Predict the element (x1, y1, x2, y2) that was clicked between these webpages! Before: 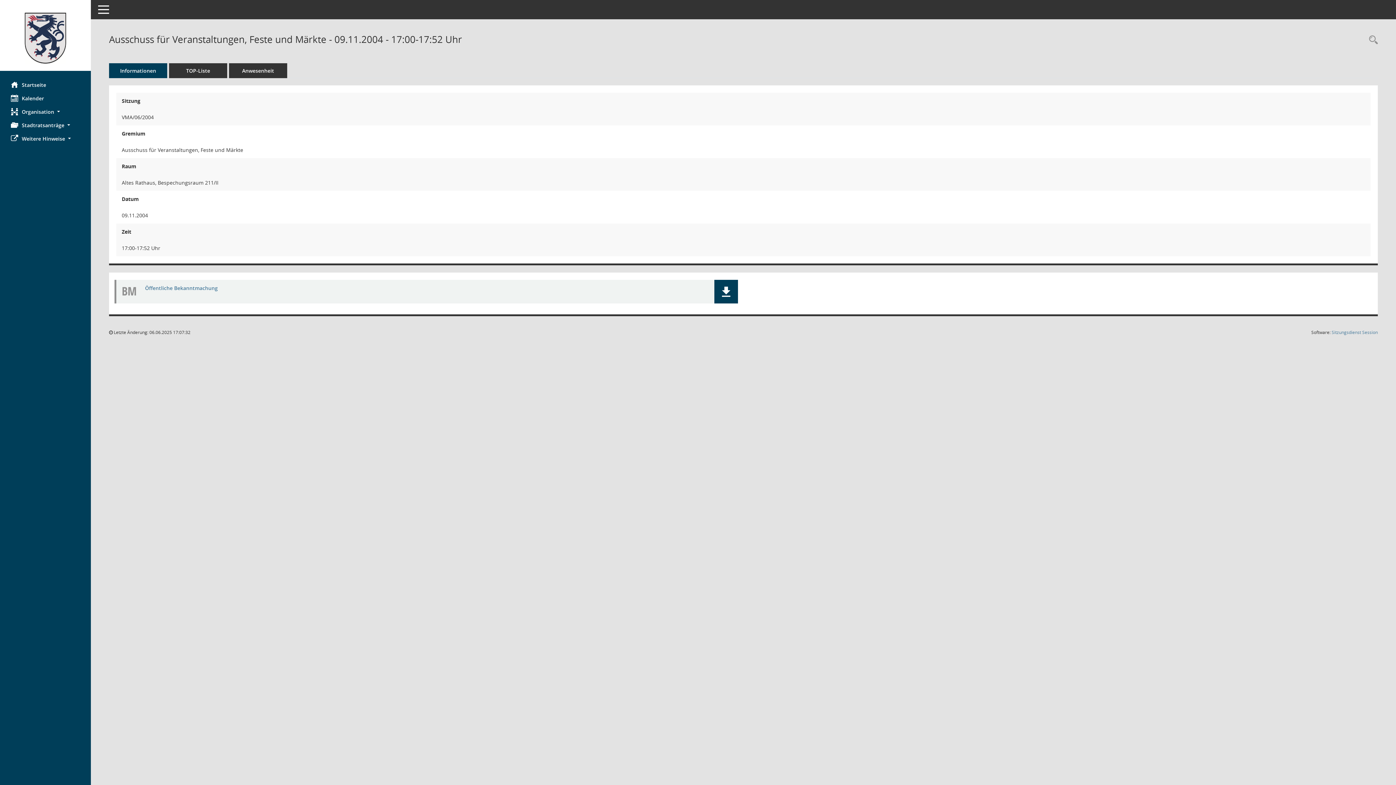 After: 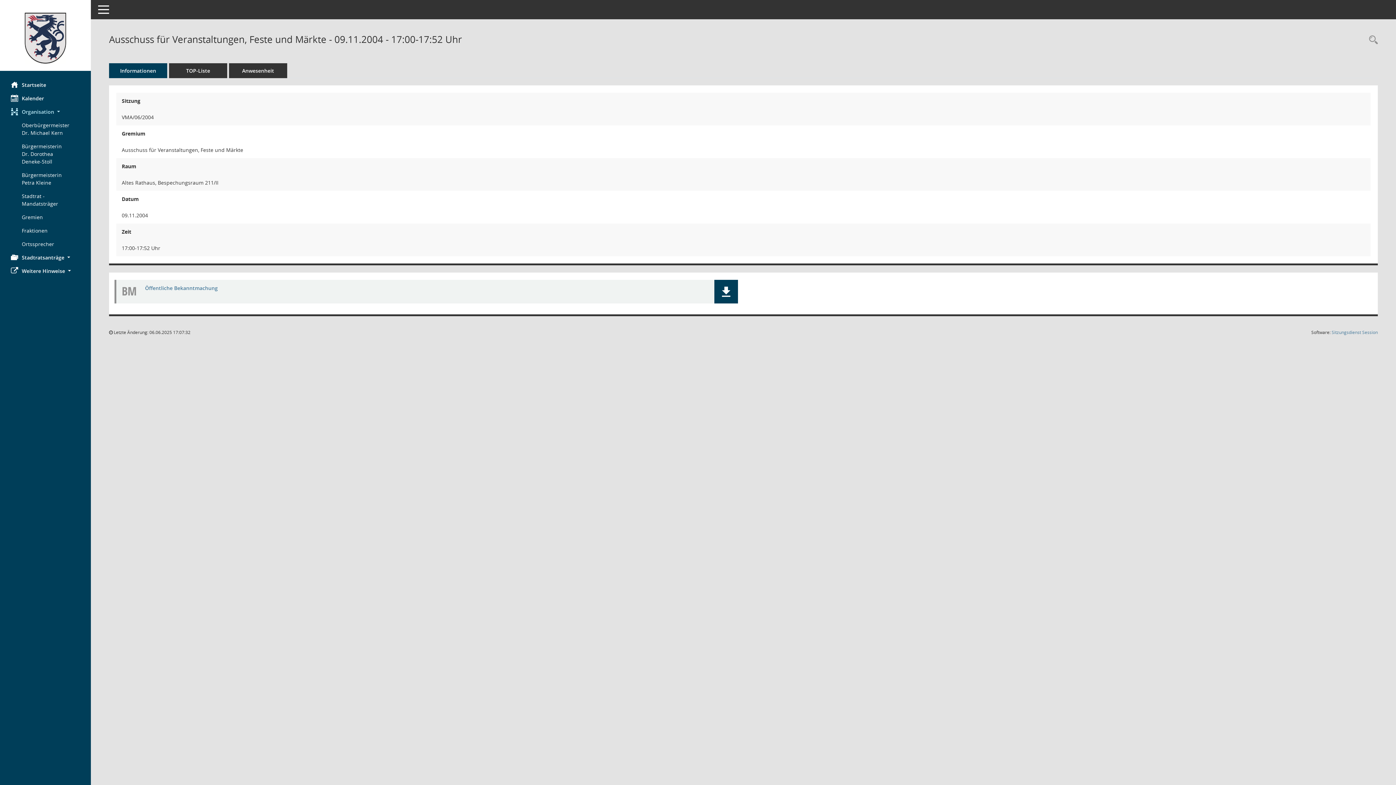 Action: label: Organisation  bbox: (0, 105, 90, 118)